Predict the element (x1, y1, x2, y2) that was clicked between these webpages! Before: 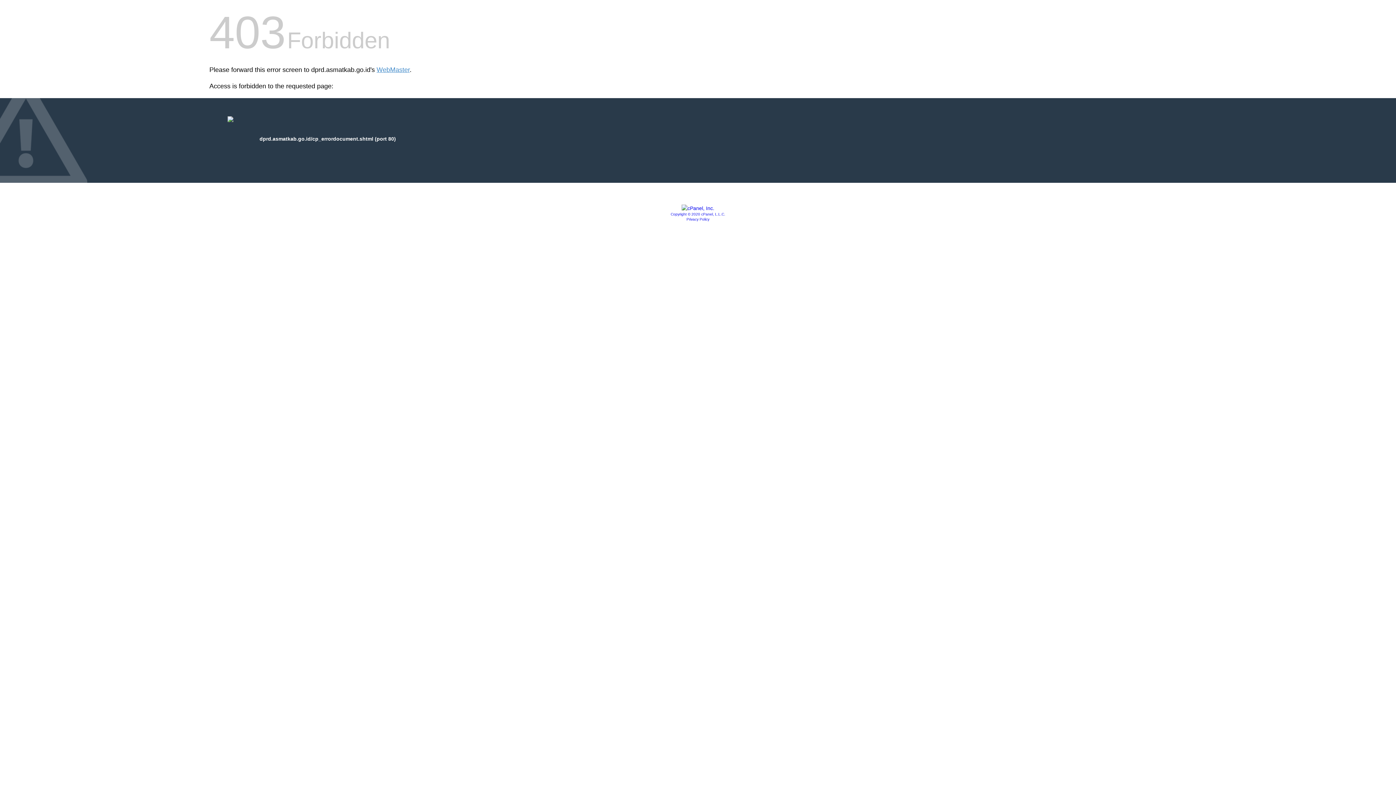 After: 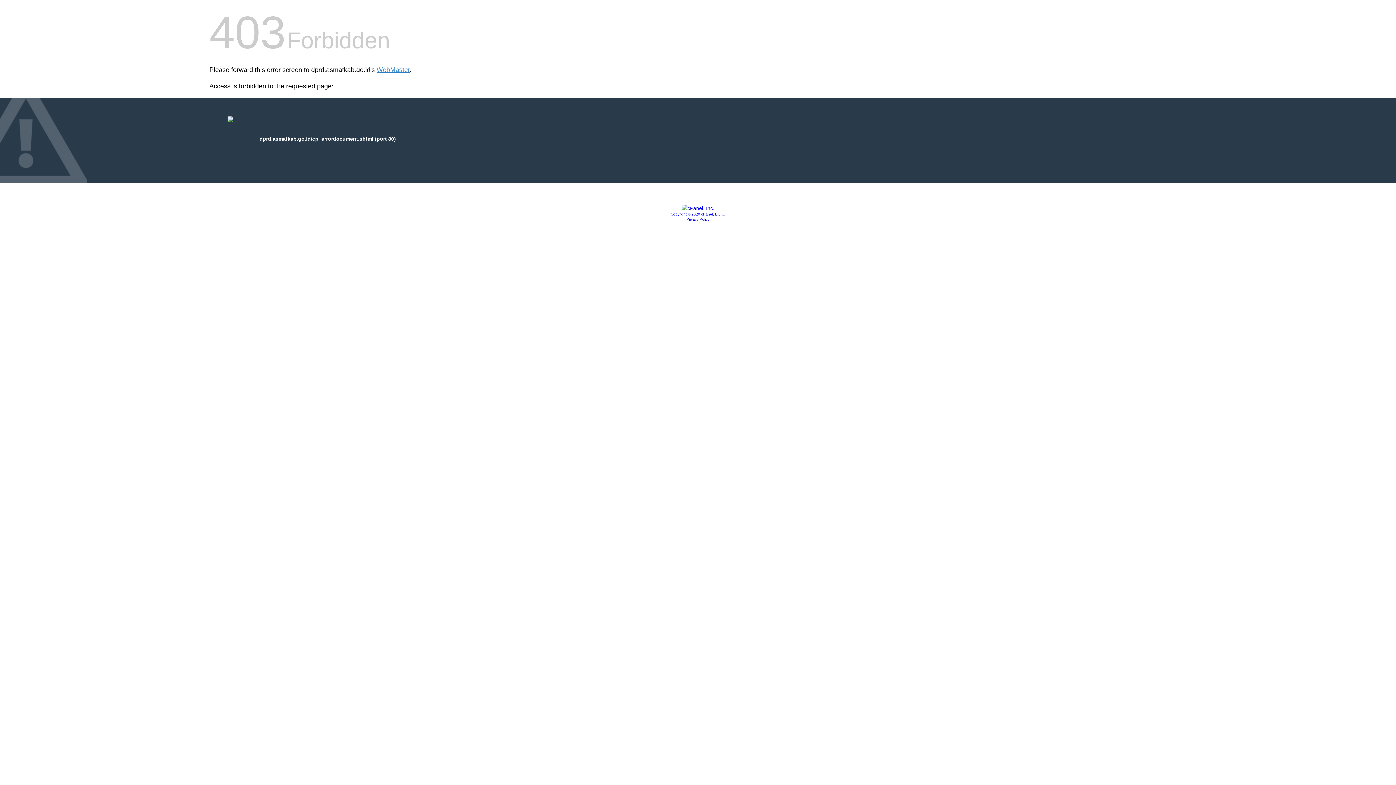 Action: bbox: (681, 205, 714, 211)